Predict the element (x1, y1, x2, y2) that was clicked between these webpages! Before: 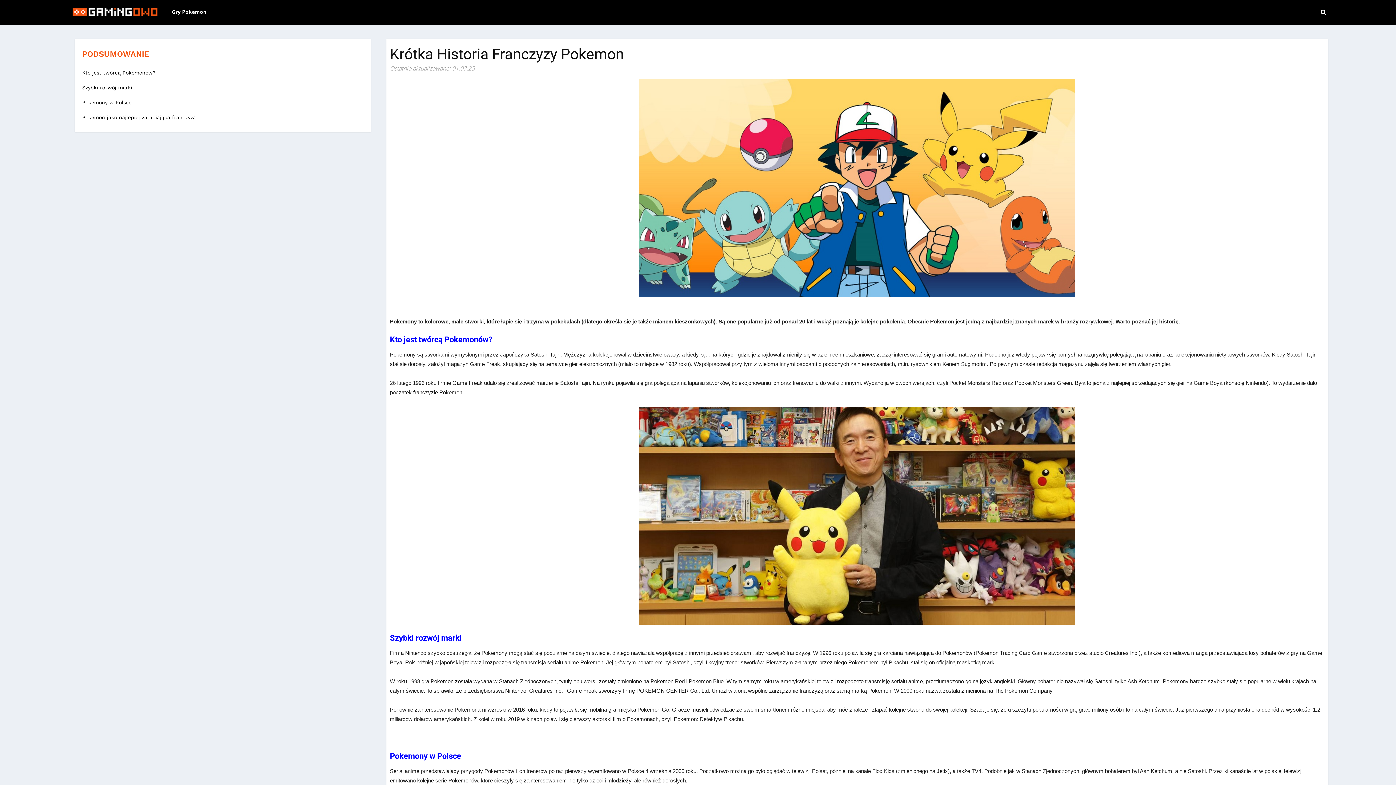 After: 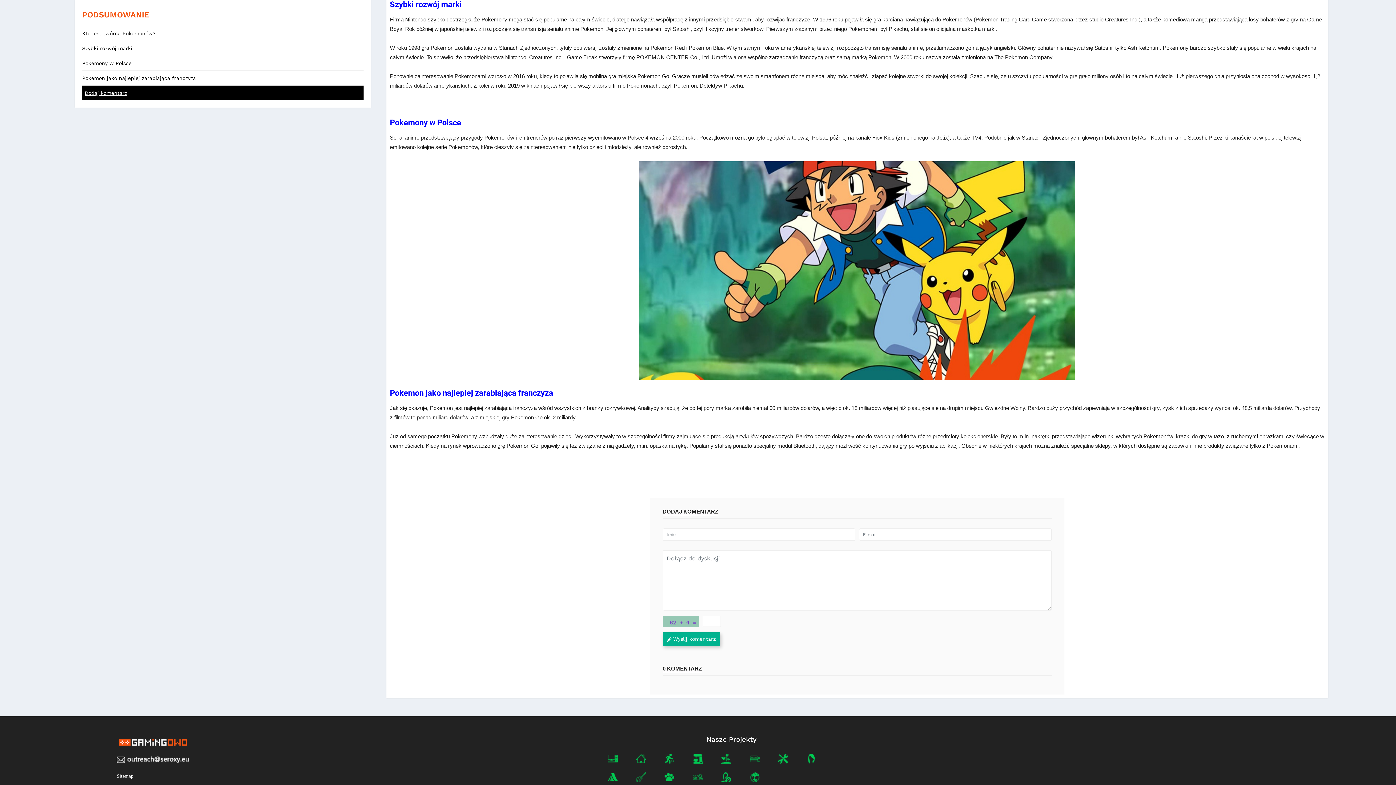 Action: label: Szybki rozwój marki bbox: (82, 84, 132, 90)